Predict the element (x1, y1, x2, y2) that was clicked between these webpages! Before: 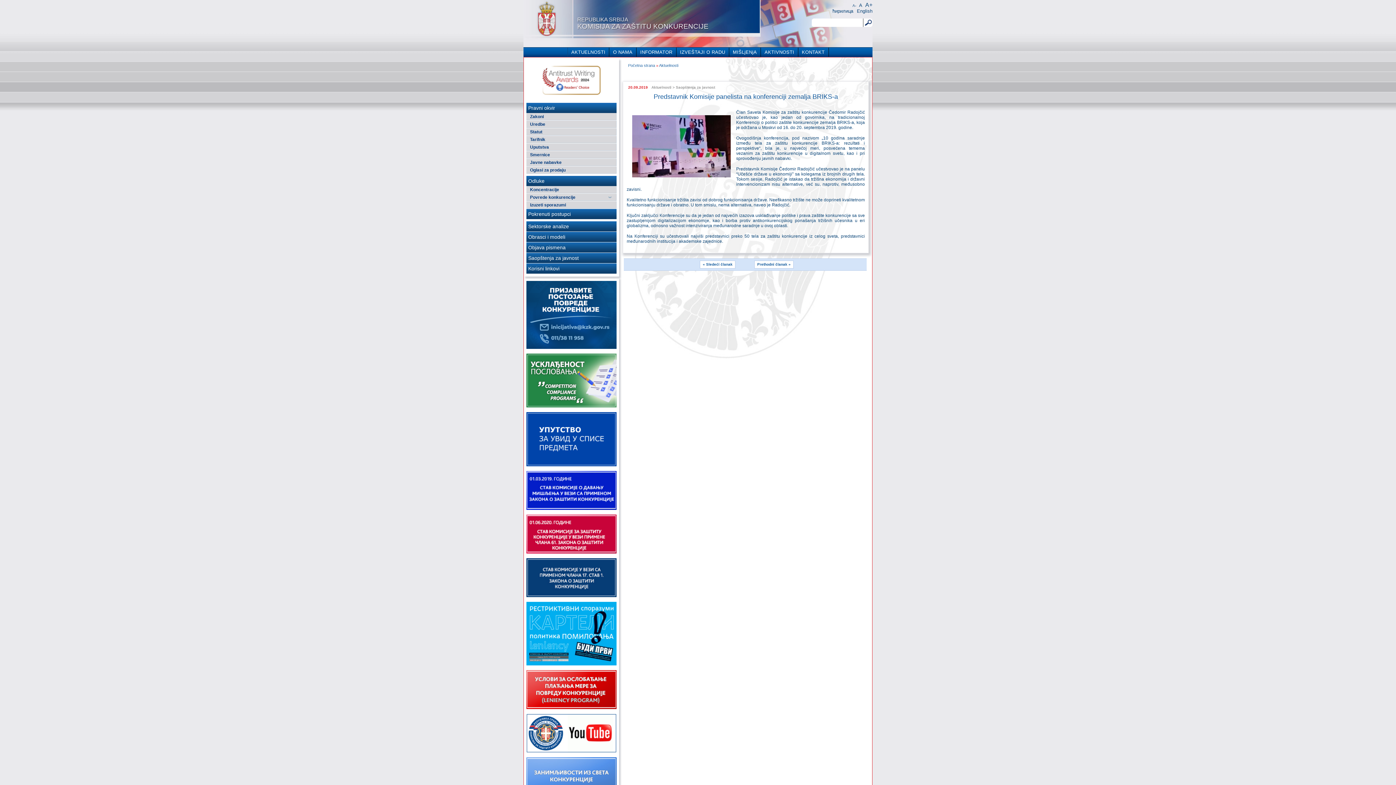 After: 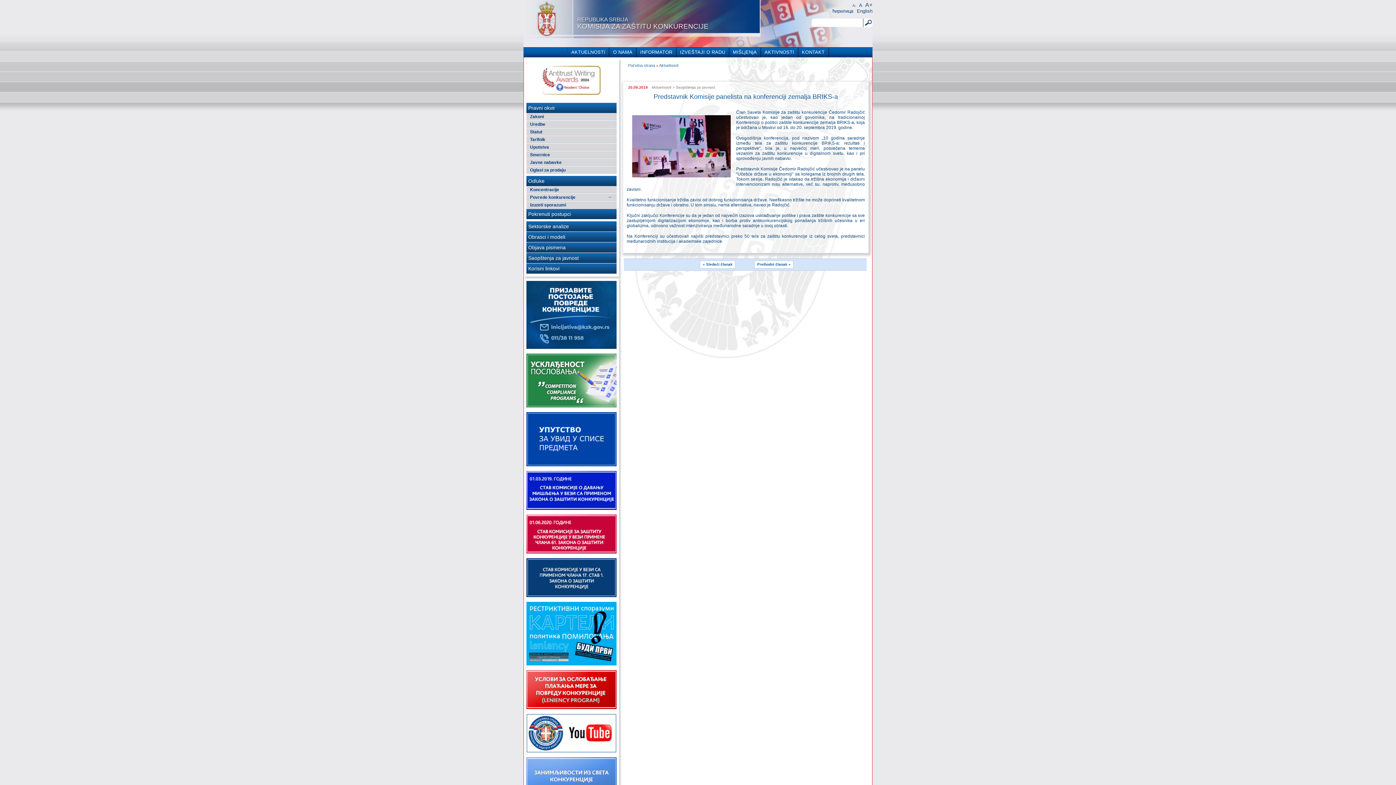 Action: bbox: (526, 550, 616, 554)